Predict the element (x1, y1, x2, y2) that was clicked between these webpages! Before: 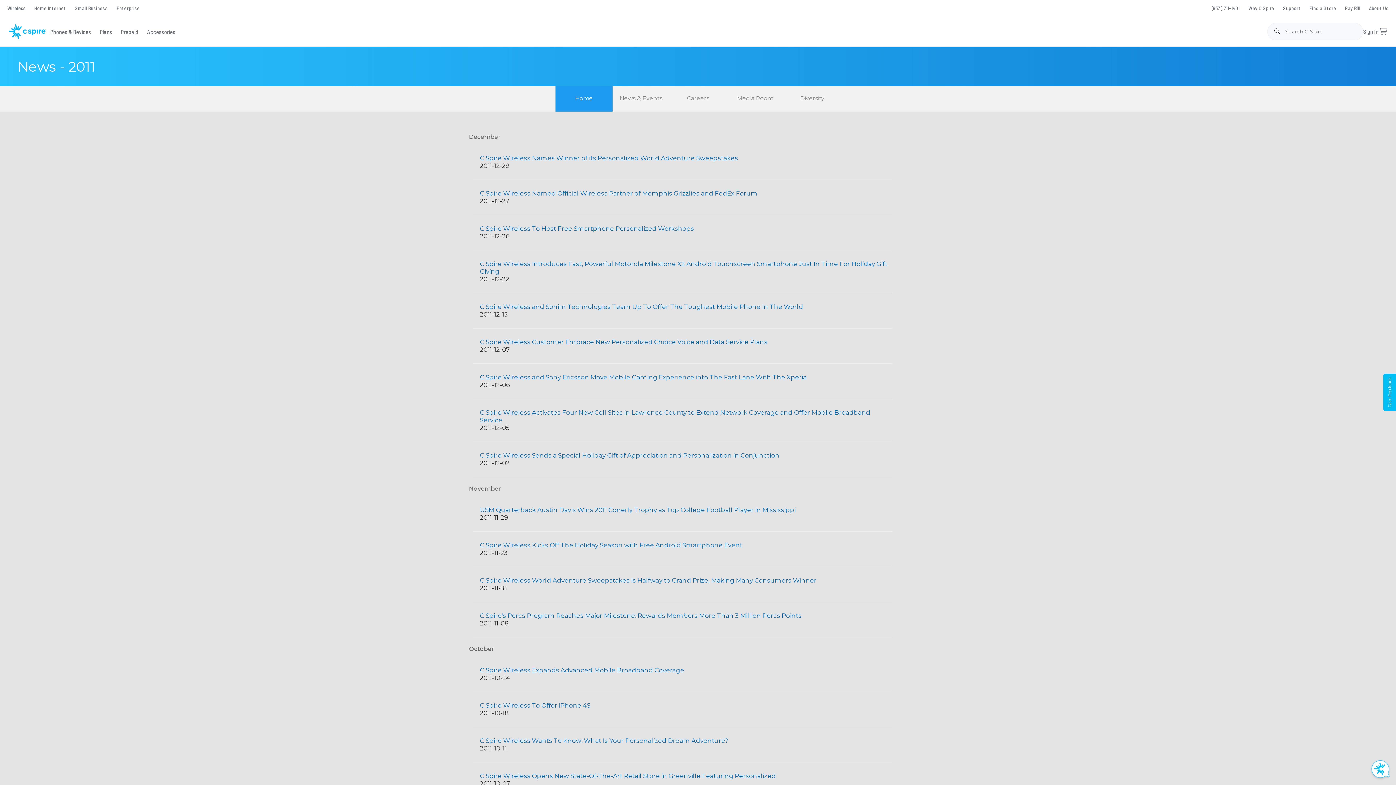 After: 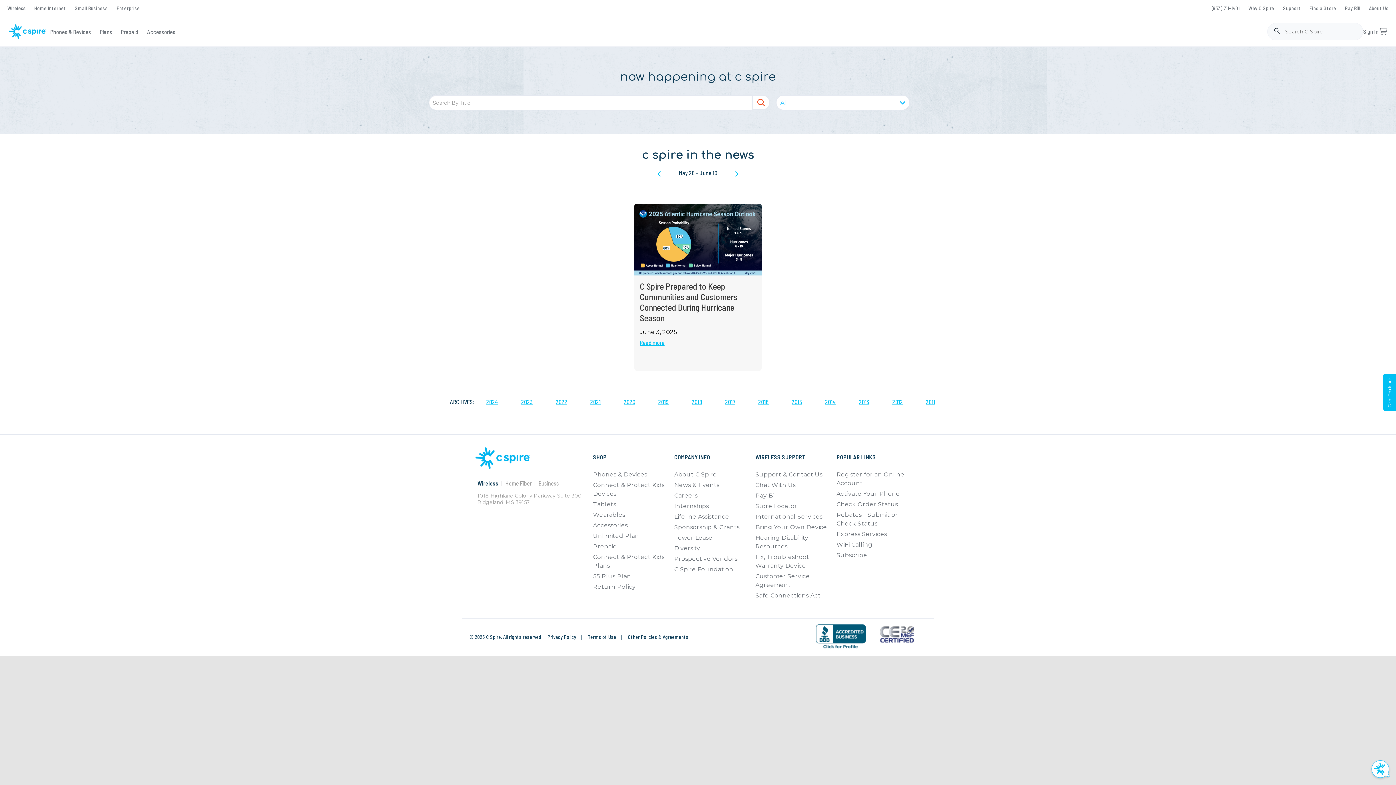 Action: label: News & Events bbox: (612, 86, 669, 111)